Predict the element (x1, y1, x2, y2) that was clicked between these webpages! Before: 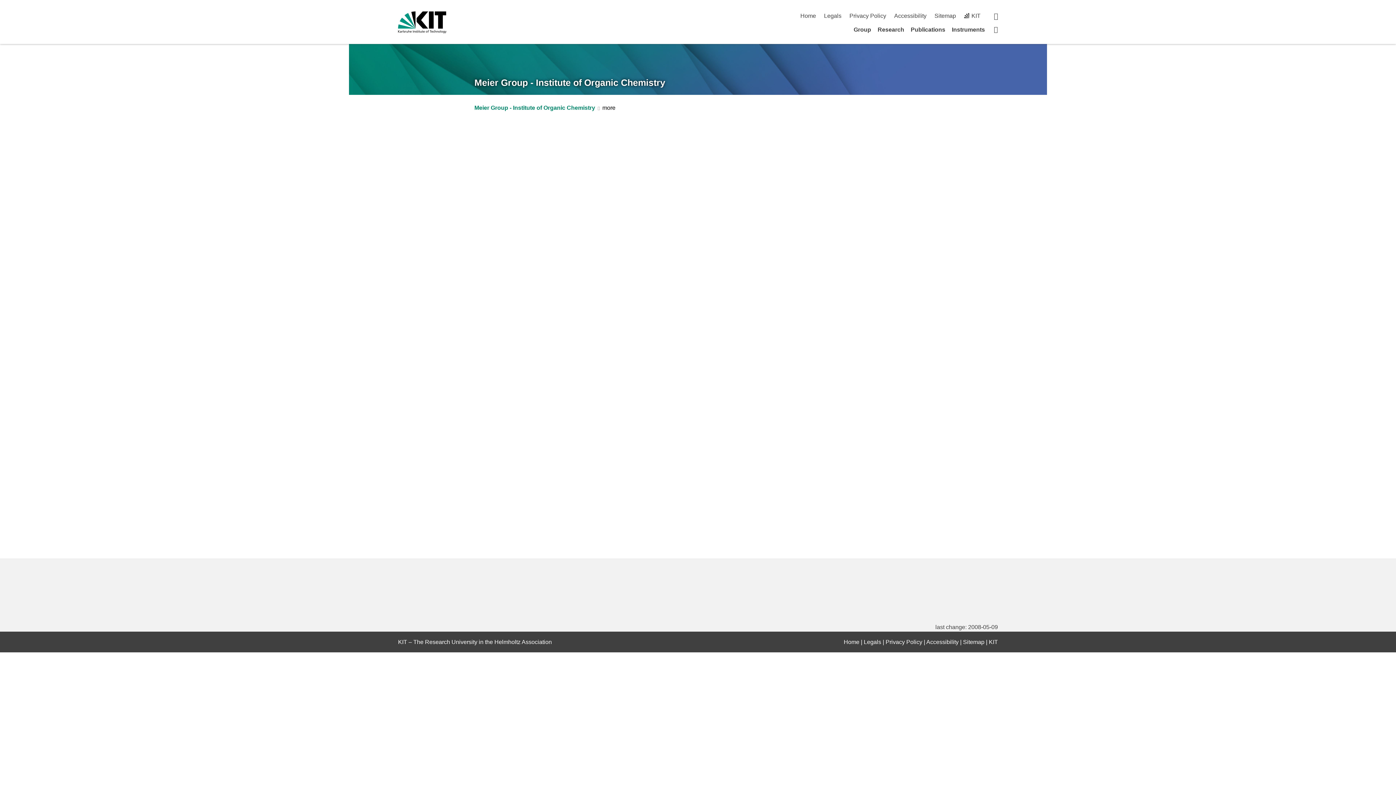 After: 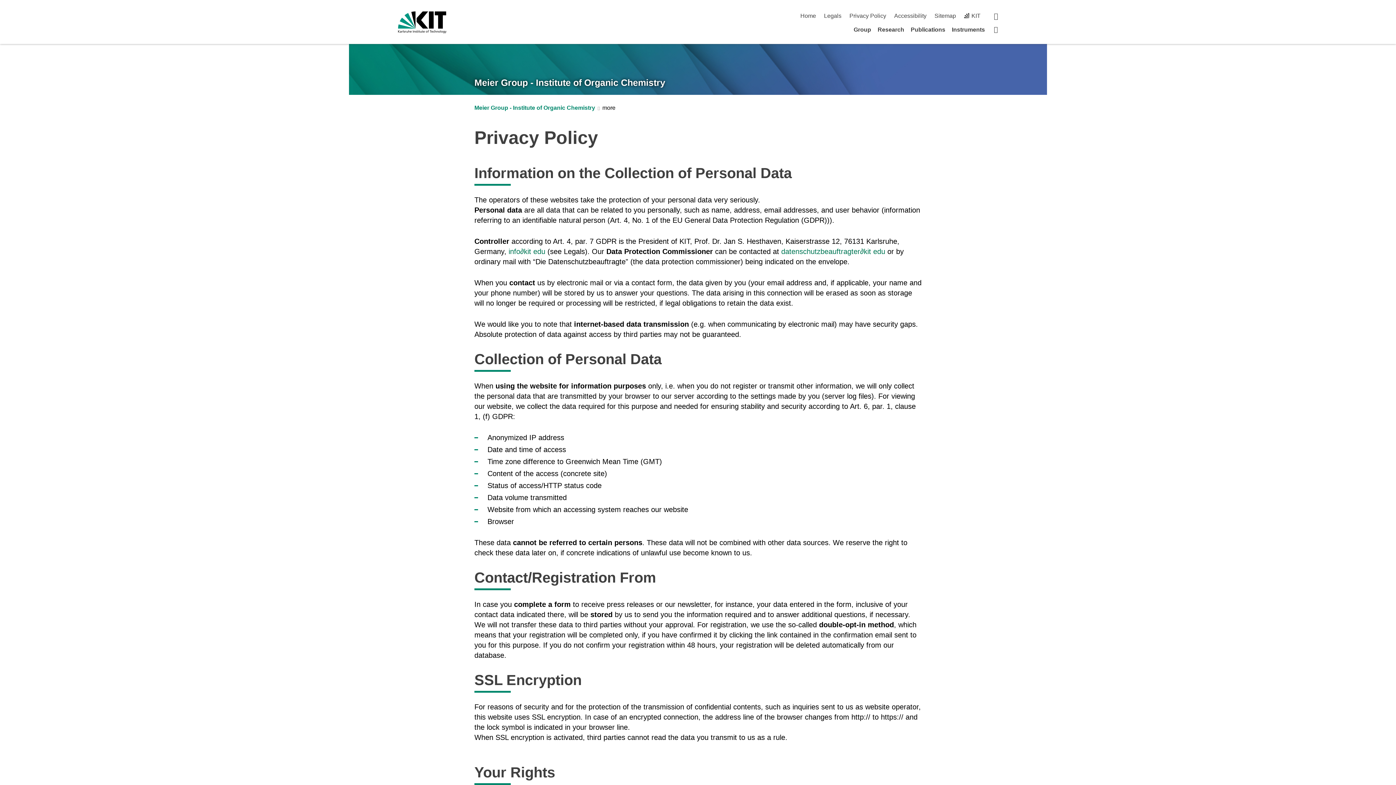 Action: label: Privacy Policy bbox: (849, 12, 886, 18)